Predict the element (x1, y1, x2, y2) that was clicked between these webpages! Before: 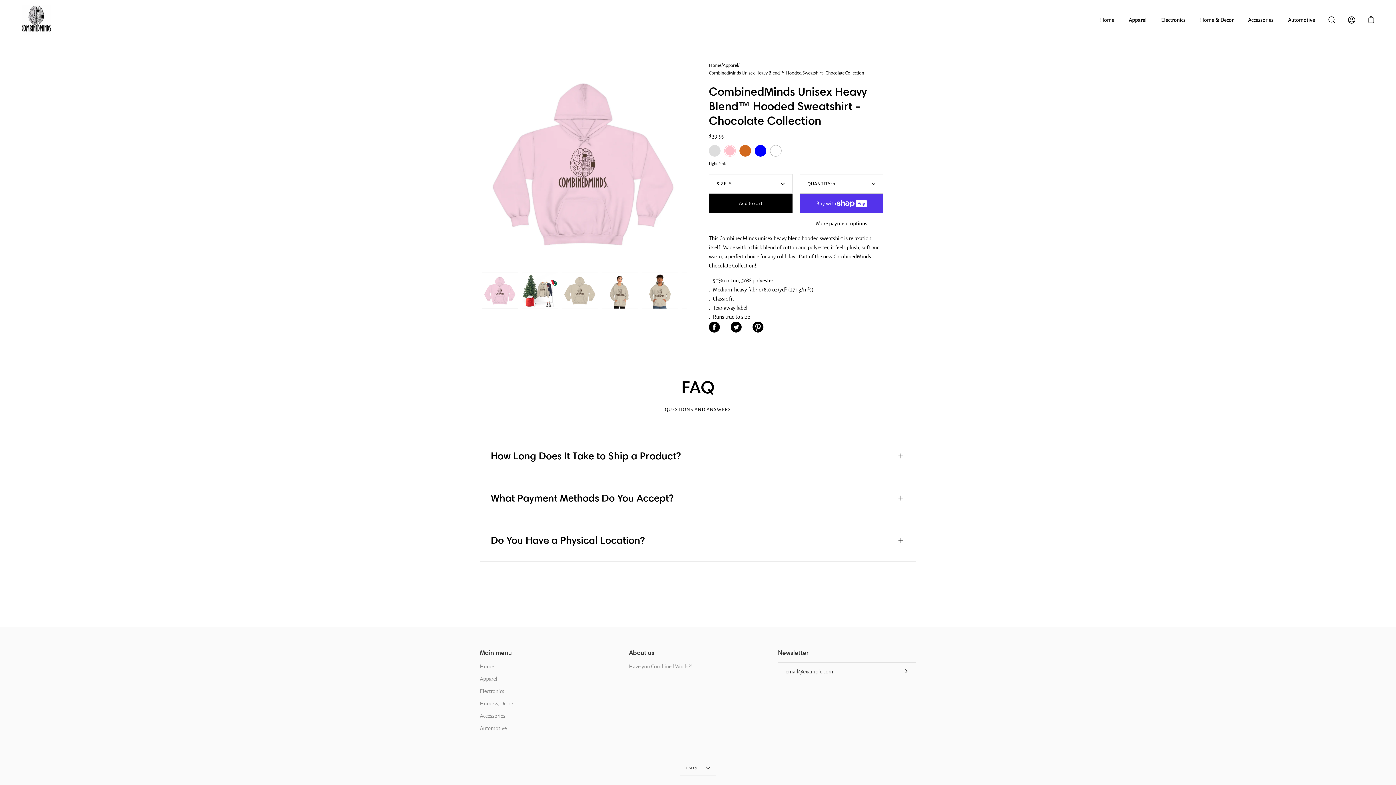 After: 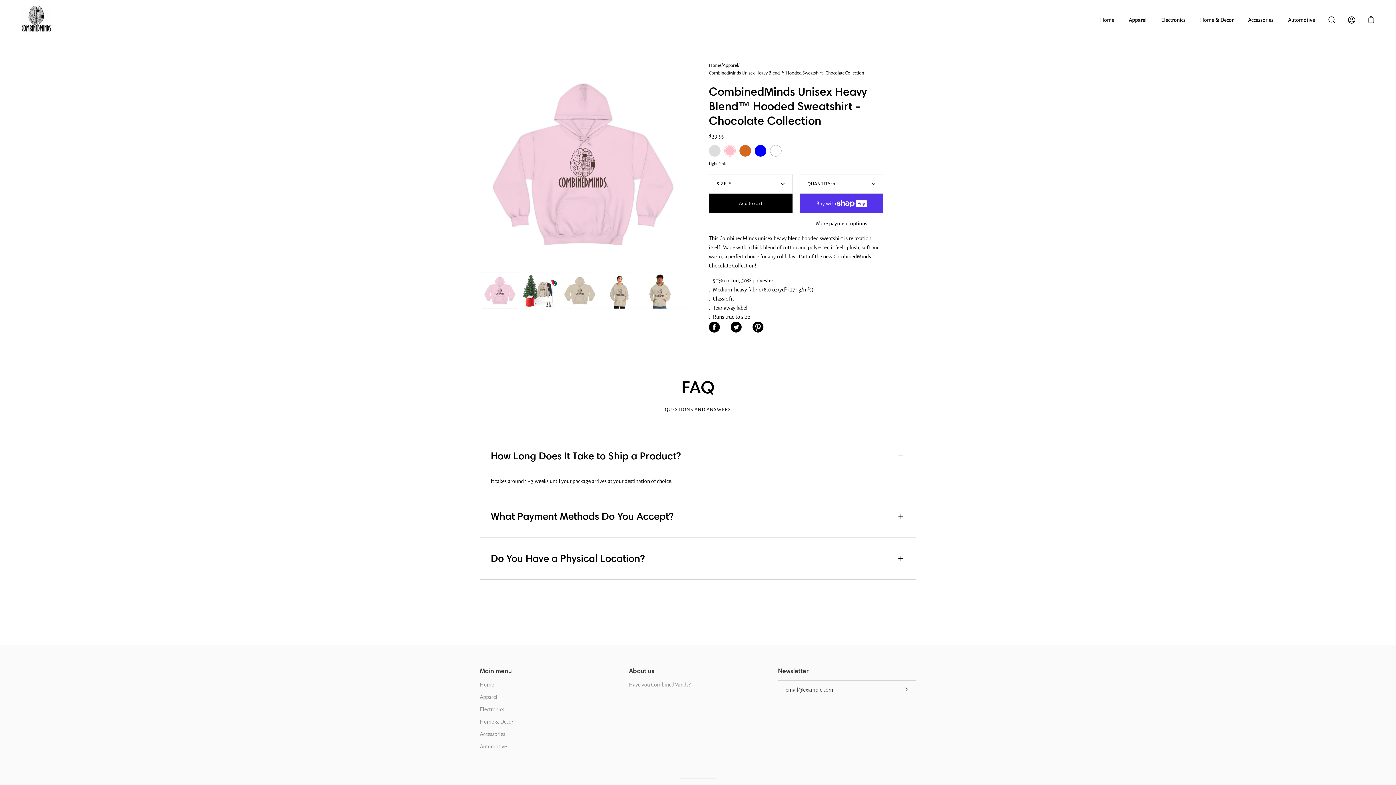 Action: bbox: (480, 435, 916, 477) label: How Long Does It Take to Ship a Product?